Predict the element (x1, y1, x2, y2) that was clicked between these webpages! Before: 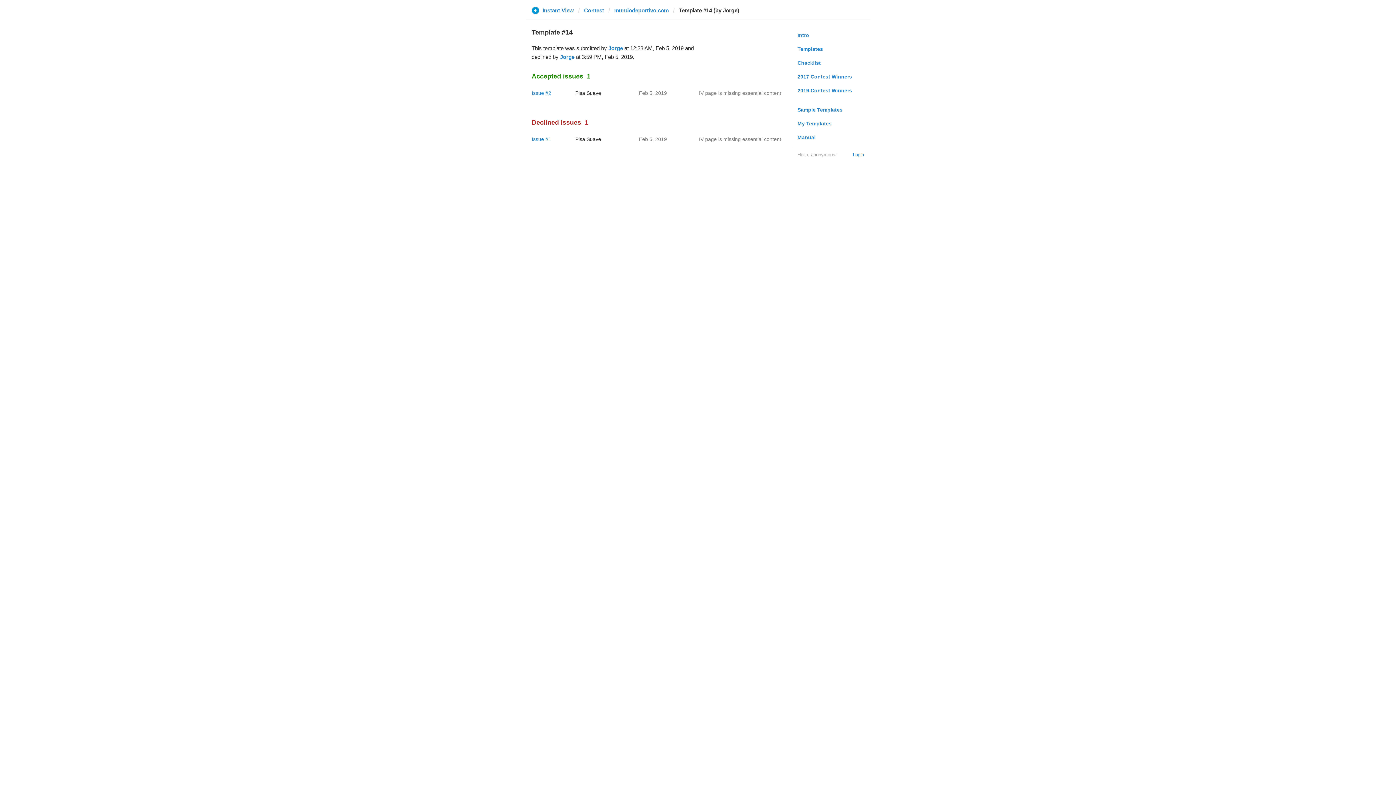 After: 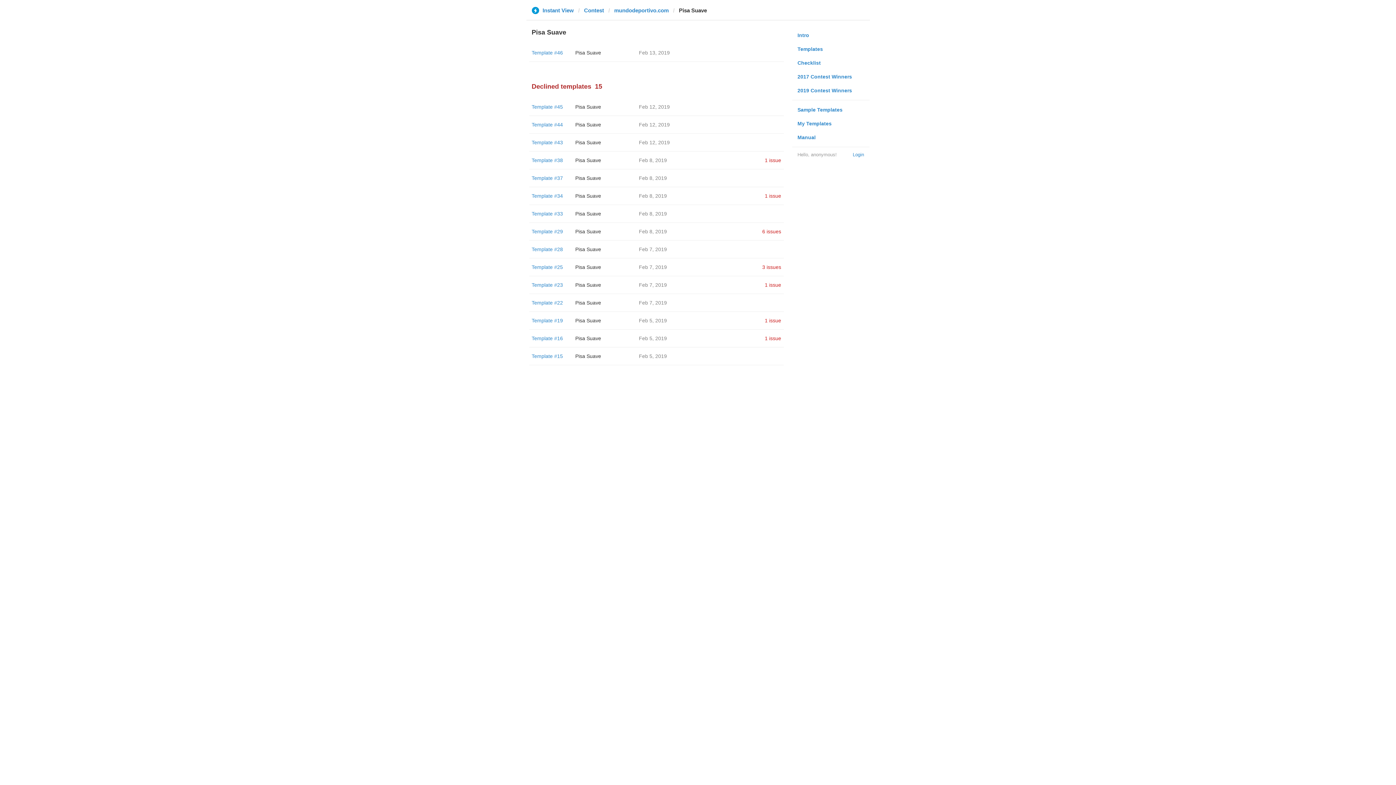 Action: bbox: (575, 136, 601, 142) label: Pisa Suave